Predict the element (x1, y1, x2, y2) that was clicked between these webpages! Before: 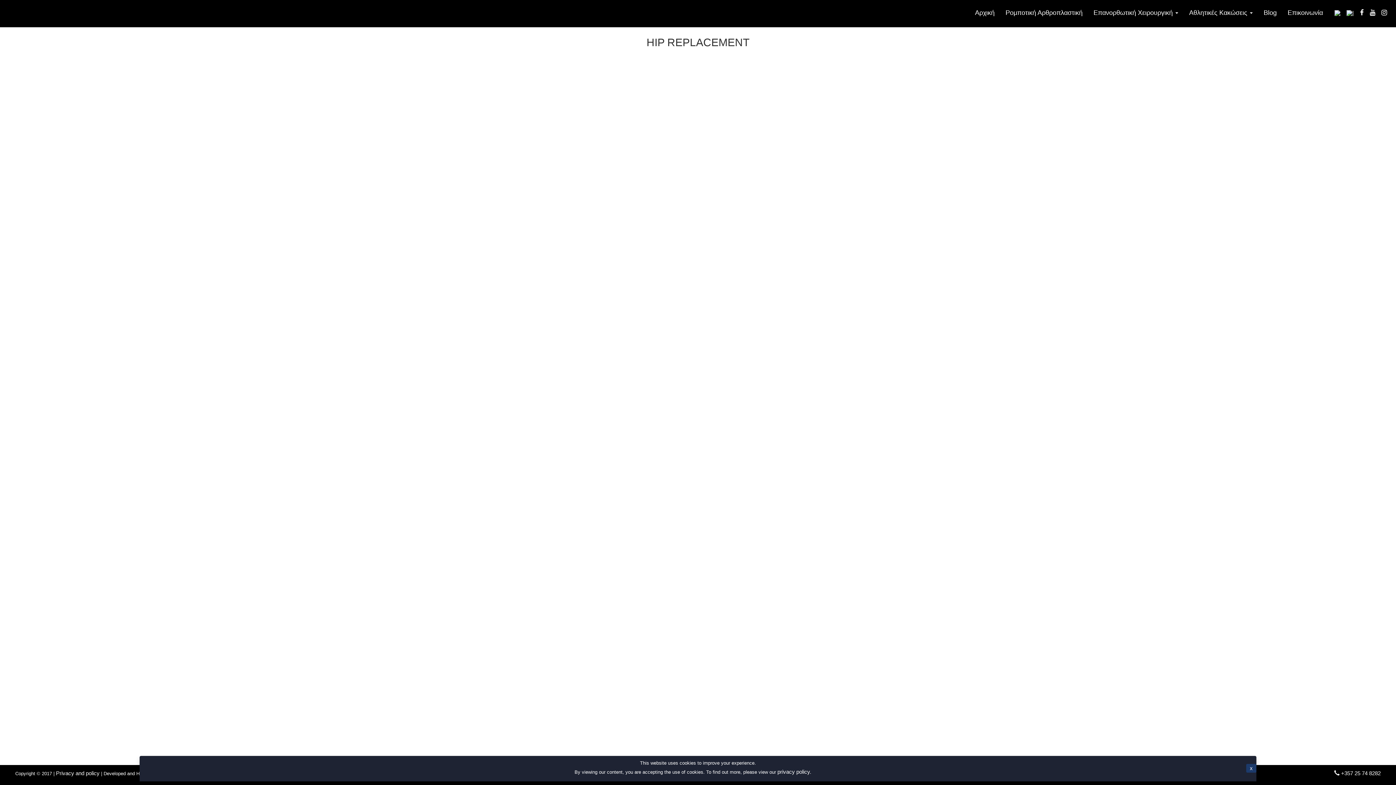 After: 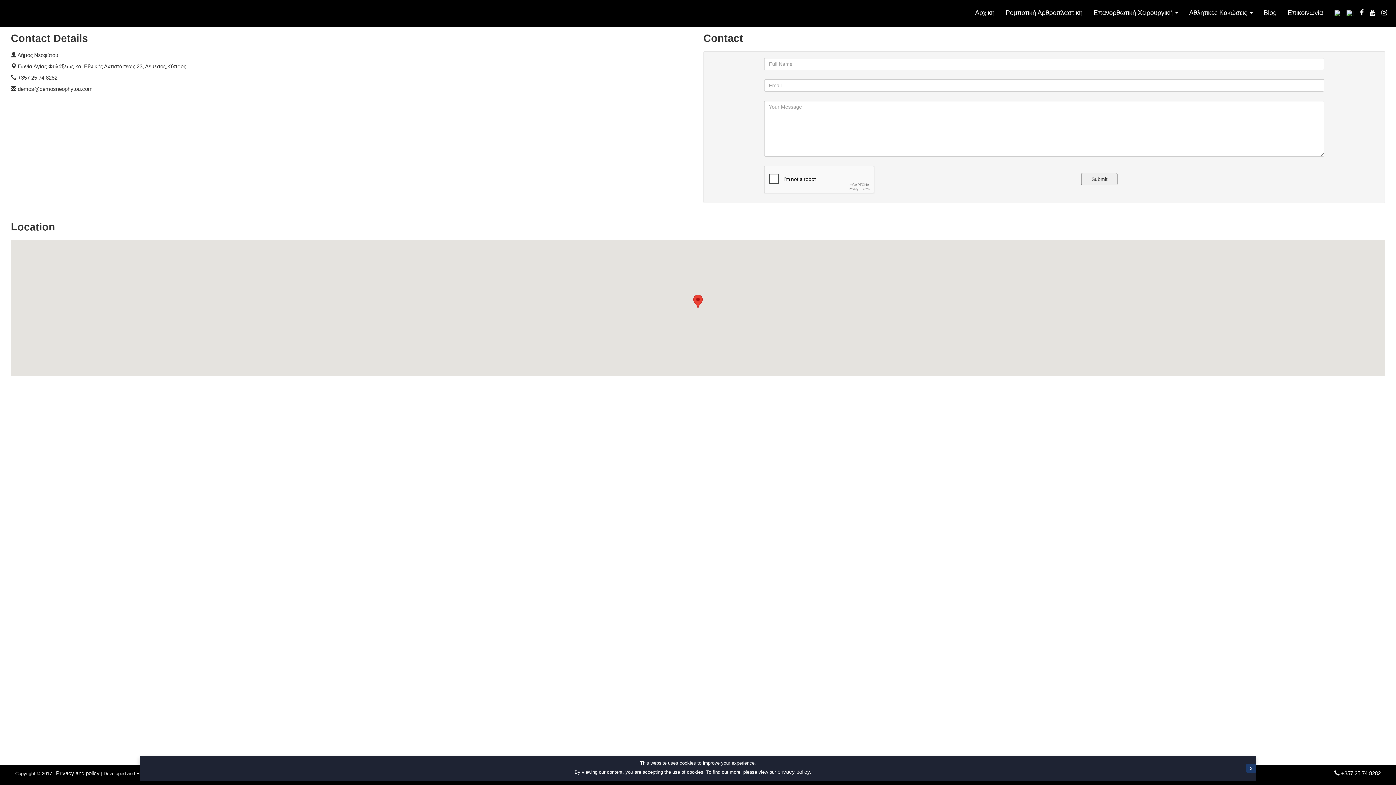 Action: bbox: (1282, 0, 1328, 21) label: Επικοινωνία